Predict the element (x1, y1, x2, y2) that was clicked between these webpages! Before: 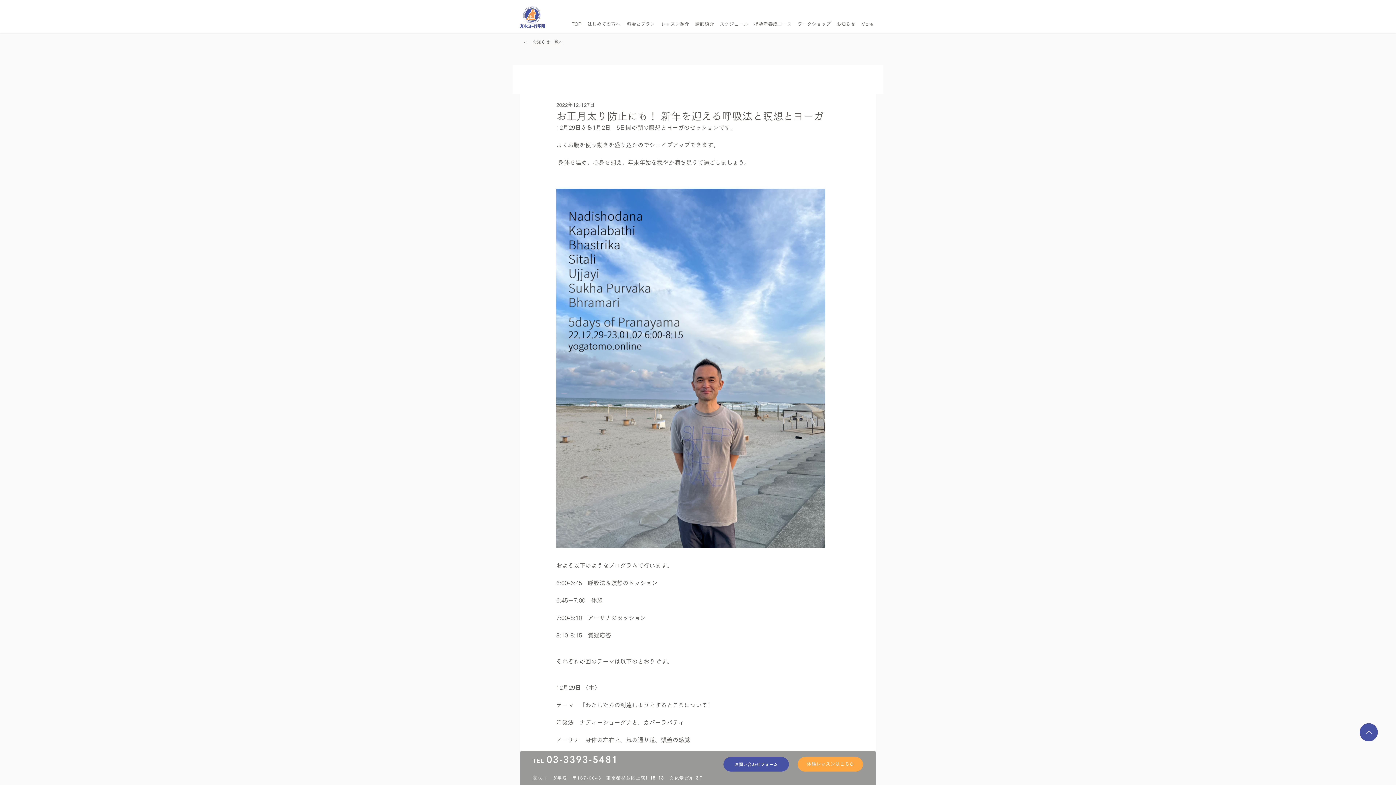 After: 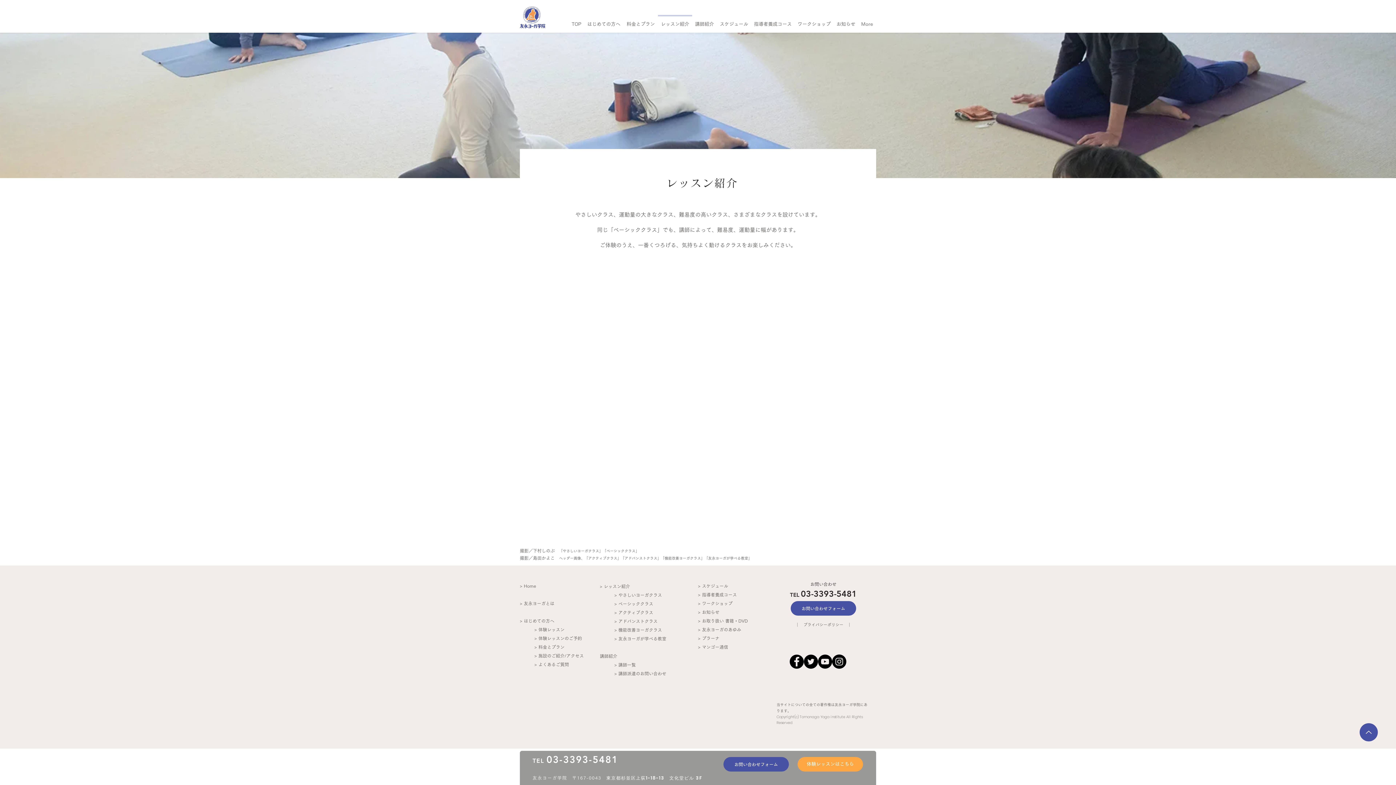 Action: label: レッスン紹介 bbox: (658, 14, 692, 26)